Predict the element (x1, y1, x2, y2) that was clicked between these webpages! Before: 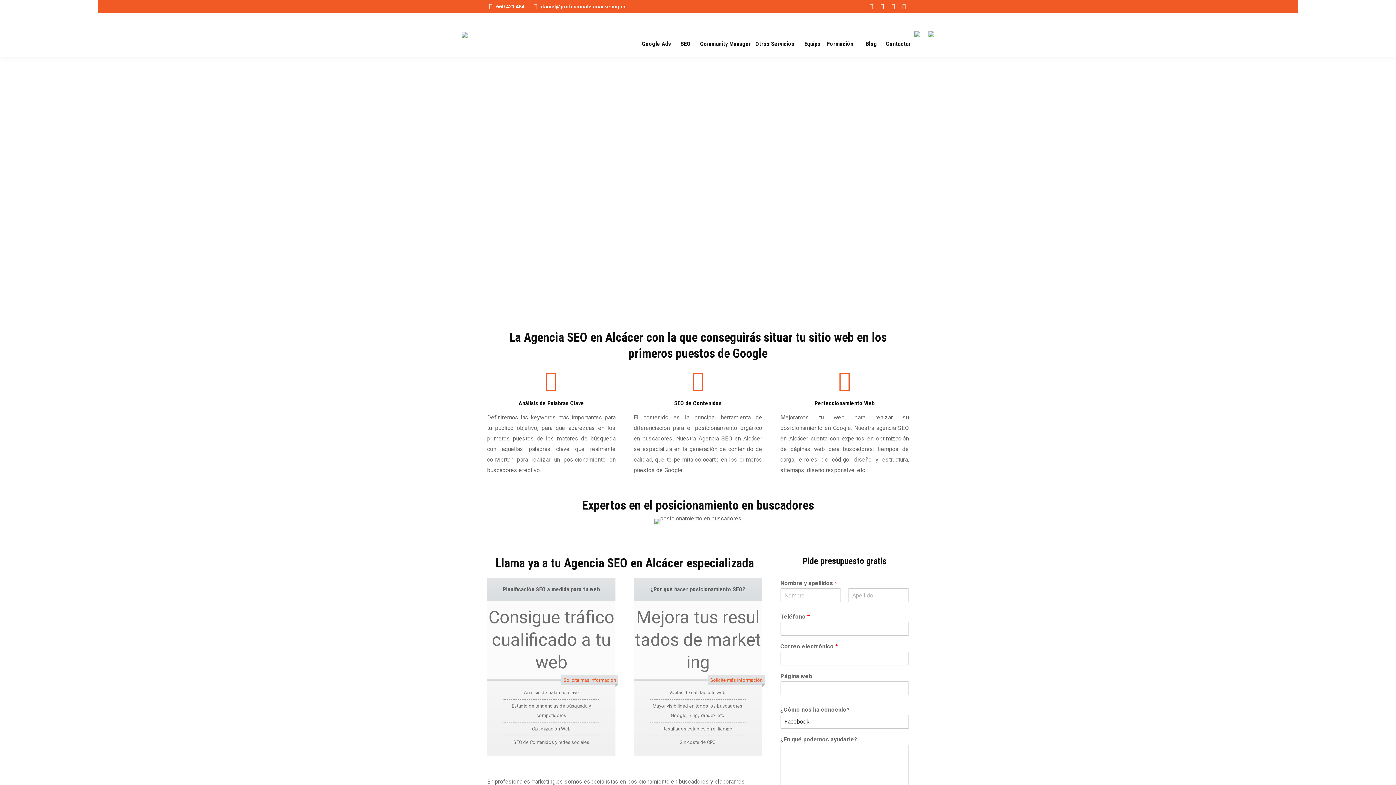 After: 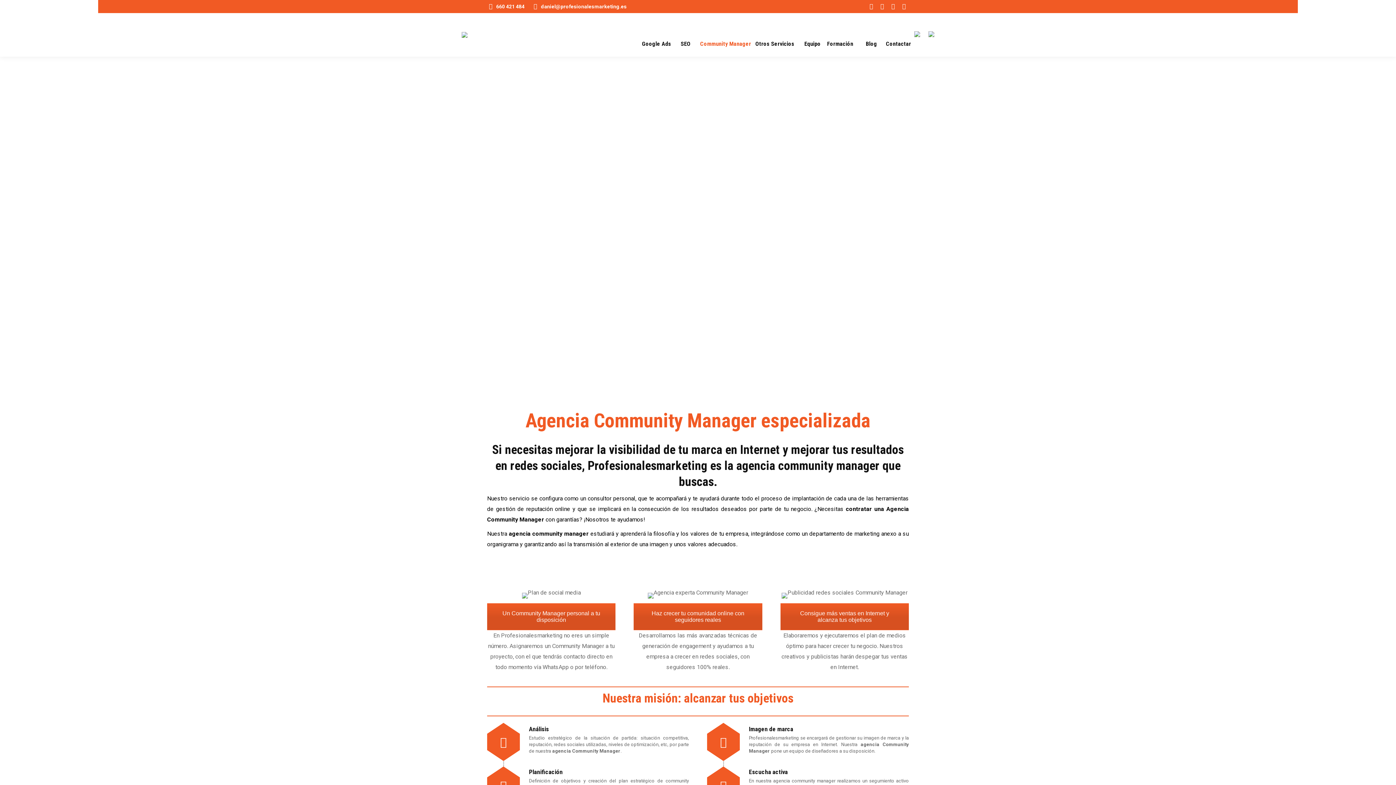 Action: bbox: (698, 13, 753, 56) label: Community Manager